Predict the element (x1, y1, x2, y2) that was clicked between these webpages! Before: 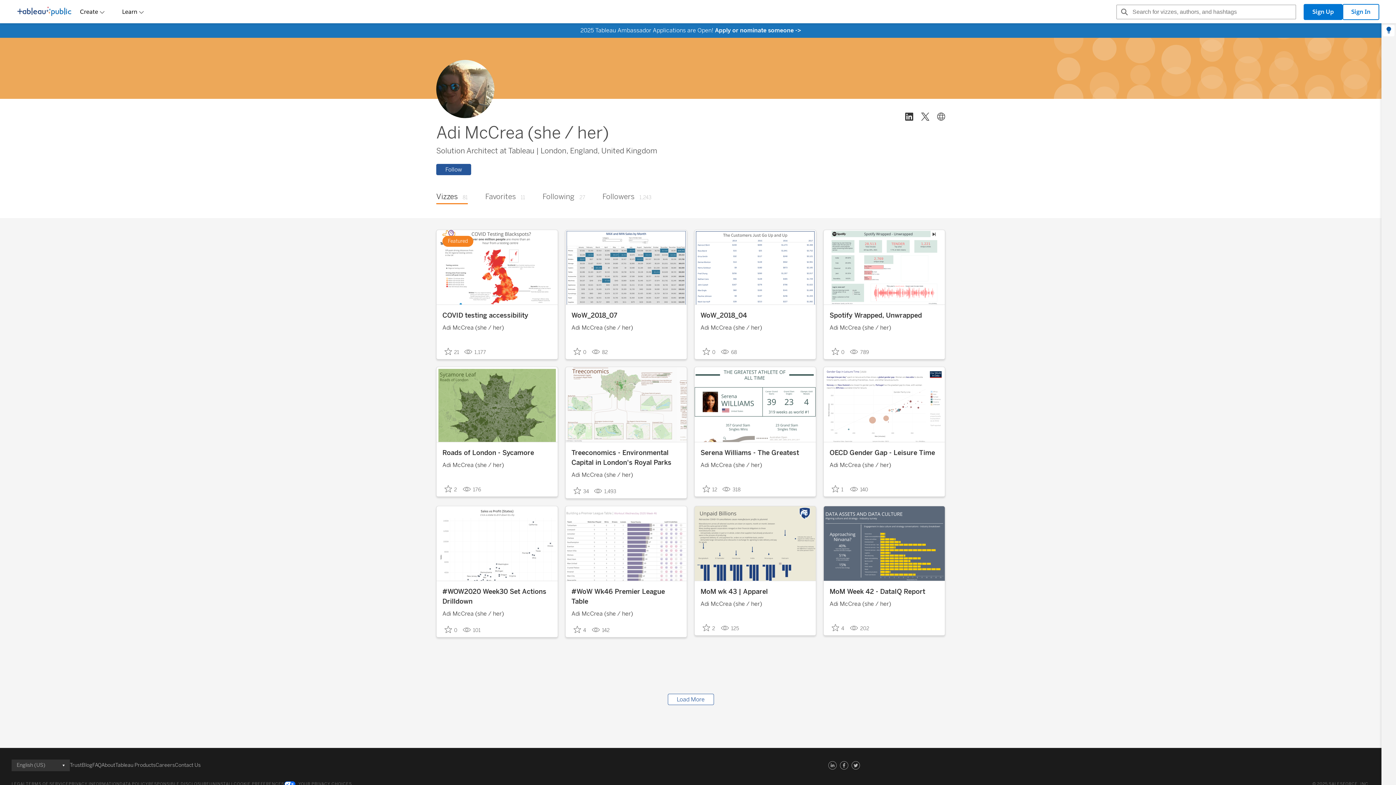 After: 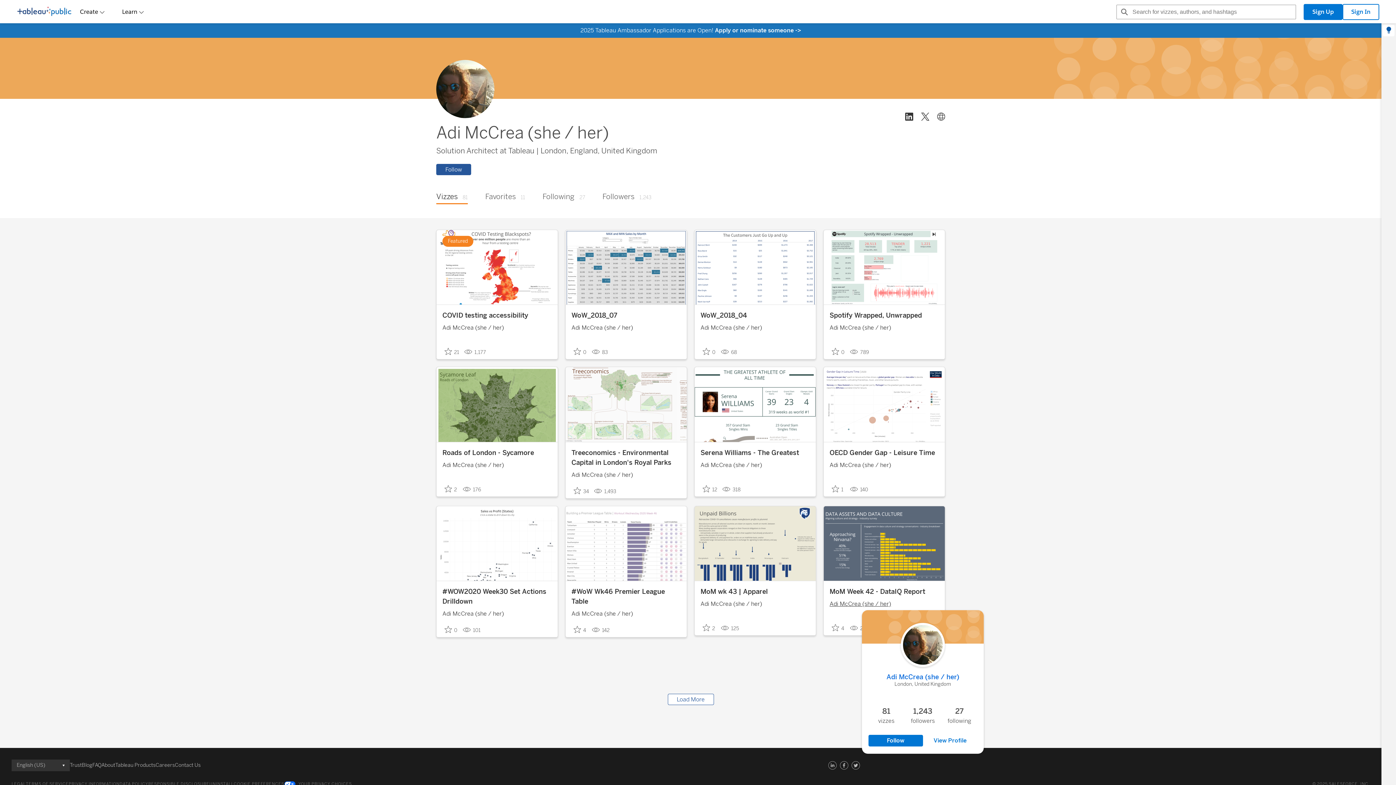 Action: bbox: (829, 373, 891, 384) label: Adi McCrea (she / her)